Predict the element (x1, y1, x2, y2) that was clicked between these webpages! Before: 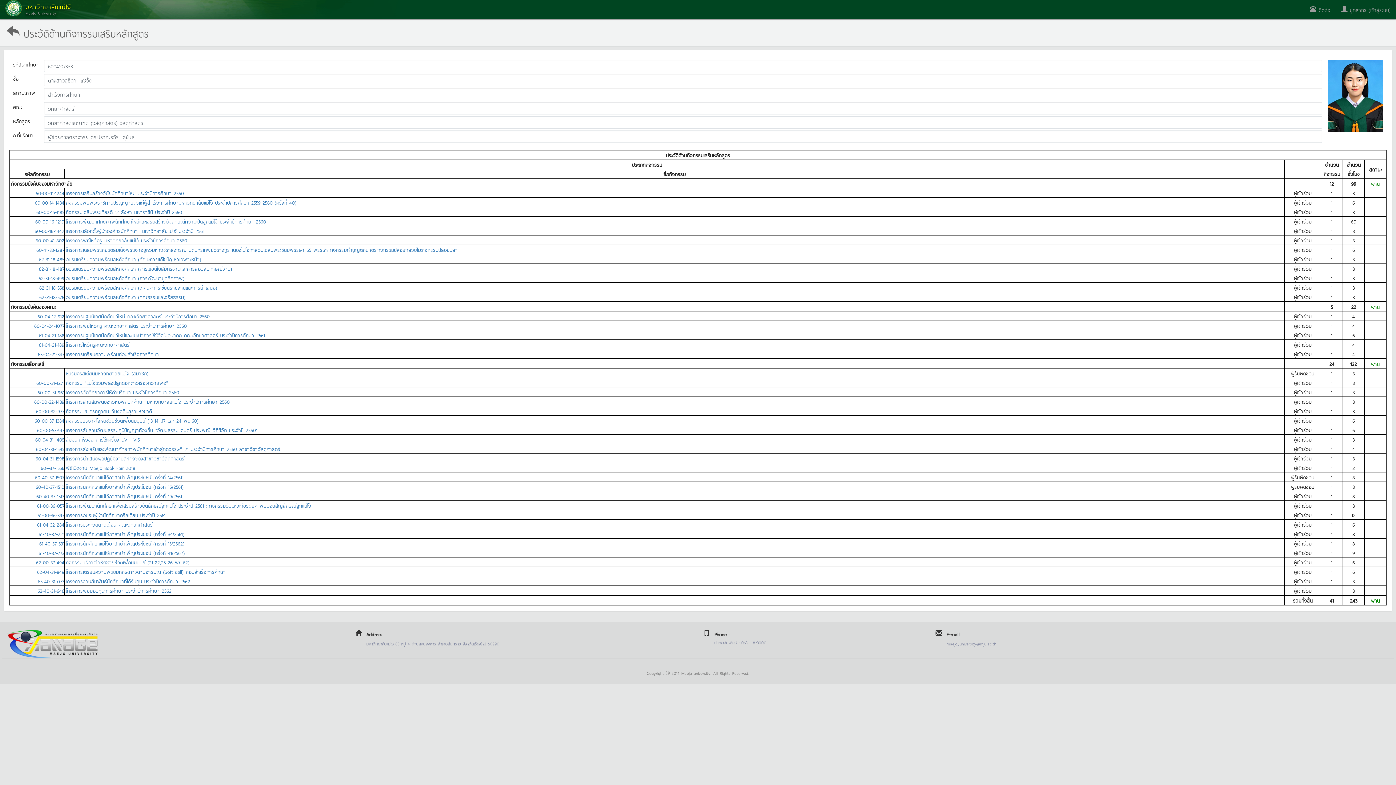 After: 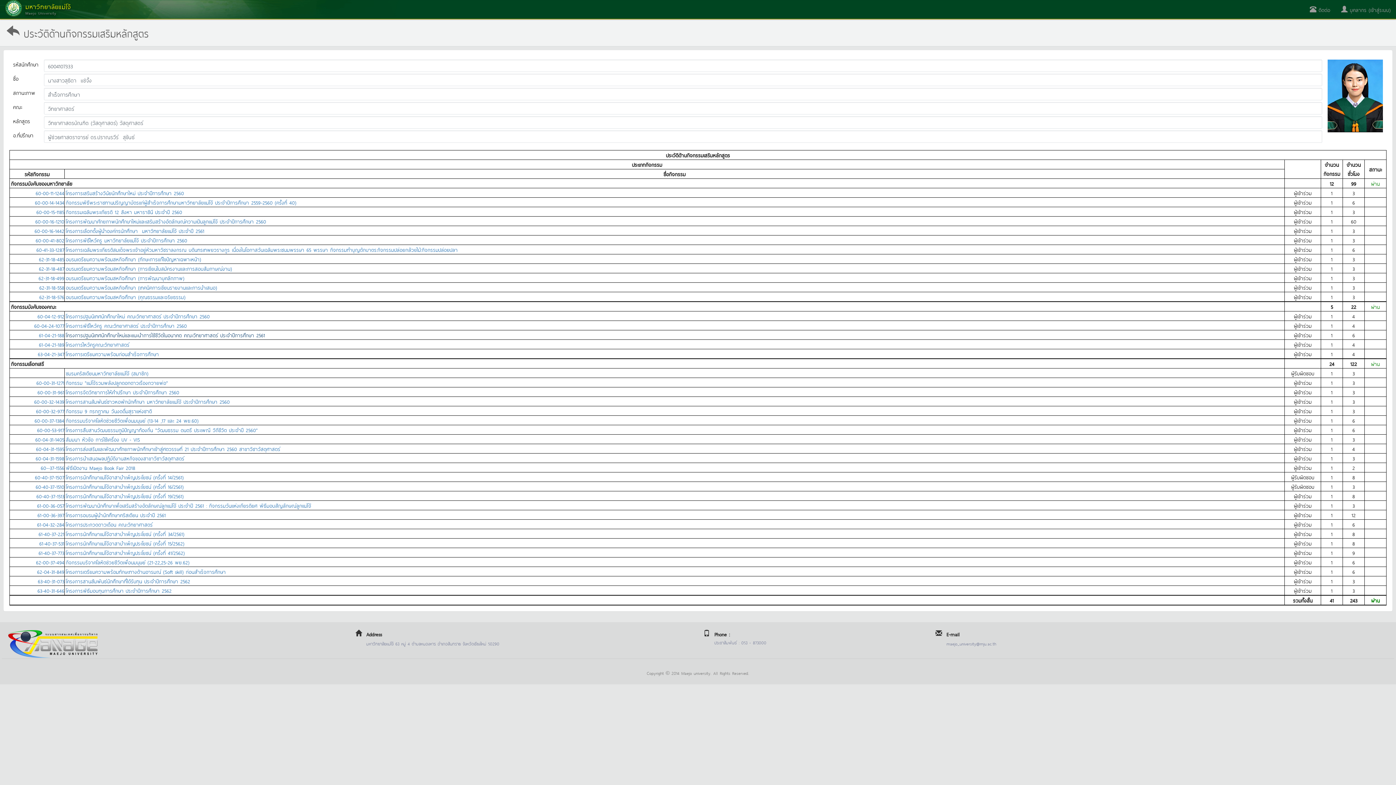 Action: bbox: (65, 330, 265, 339) label: โครงการปฐมนิเทศนักศึกษาใหม่และเเนะนำการใช้ชีวิตในอนาคต คณะวิทยาศาสตร์ ประจำปีการศึกษา 2561